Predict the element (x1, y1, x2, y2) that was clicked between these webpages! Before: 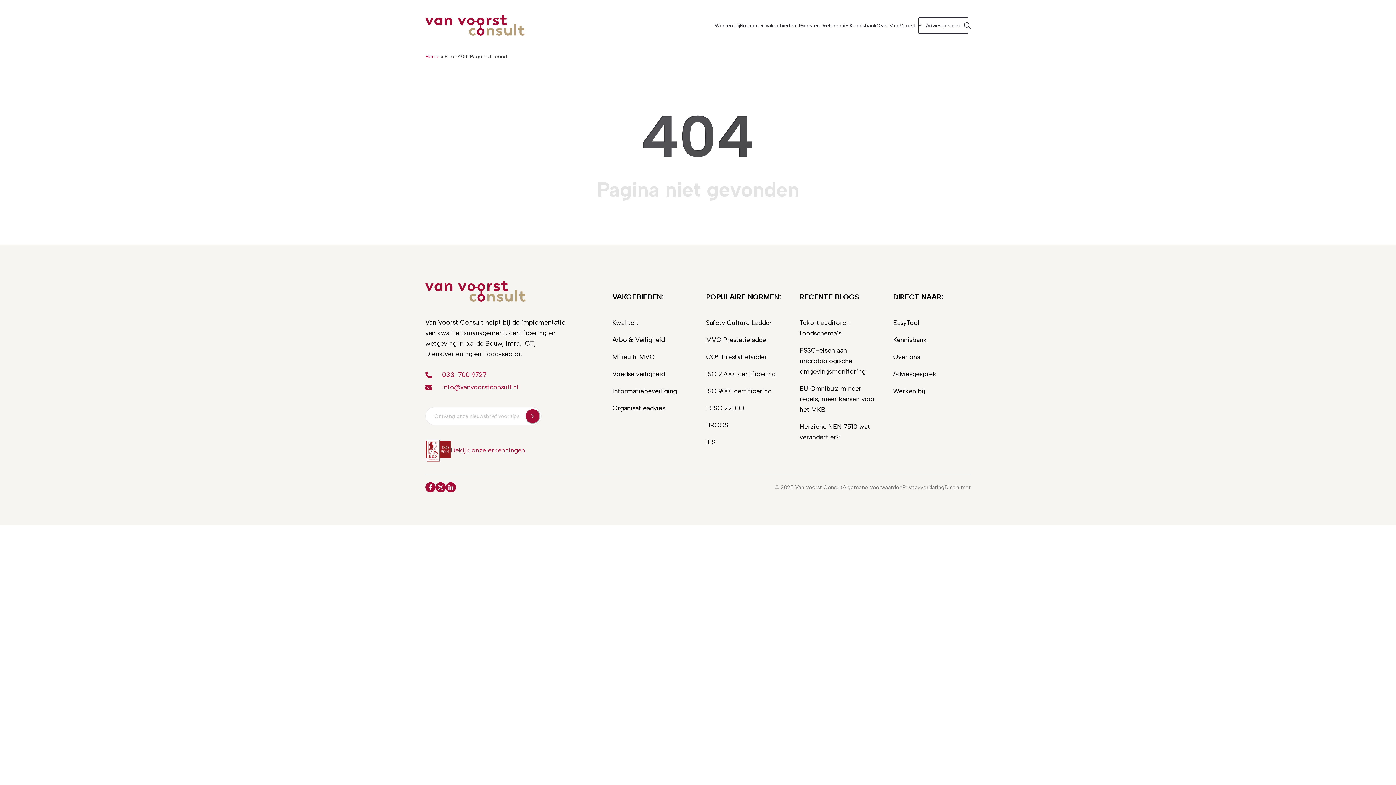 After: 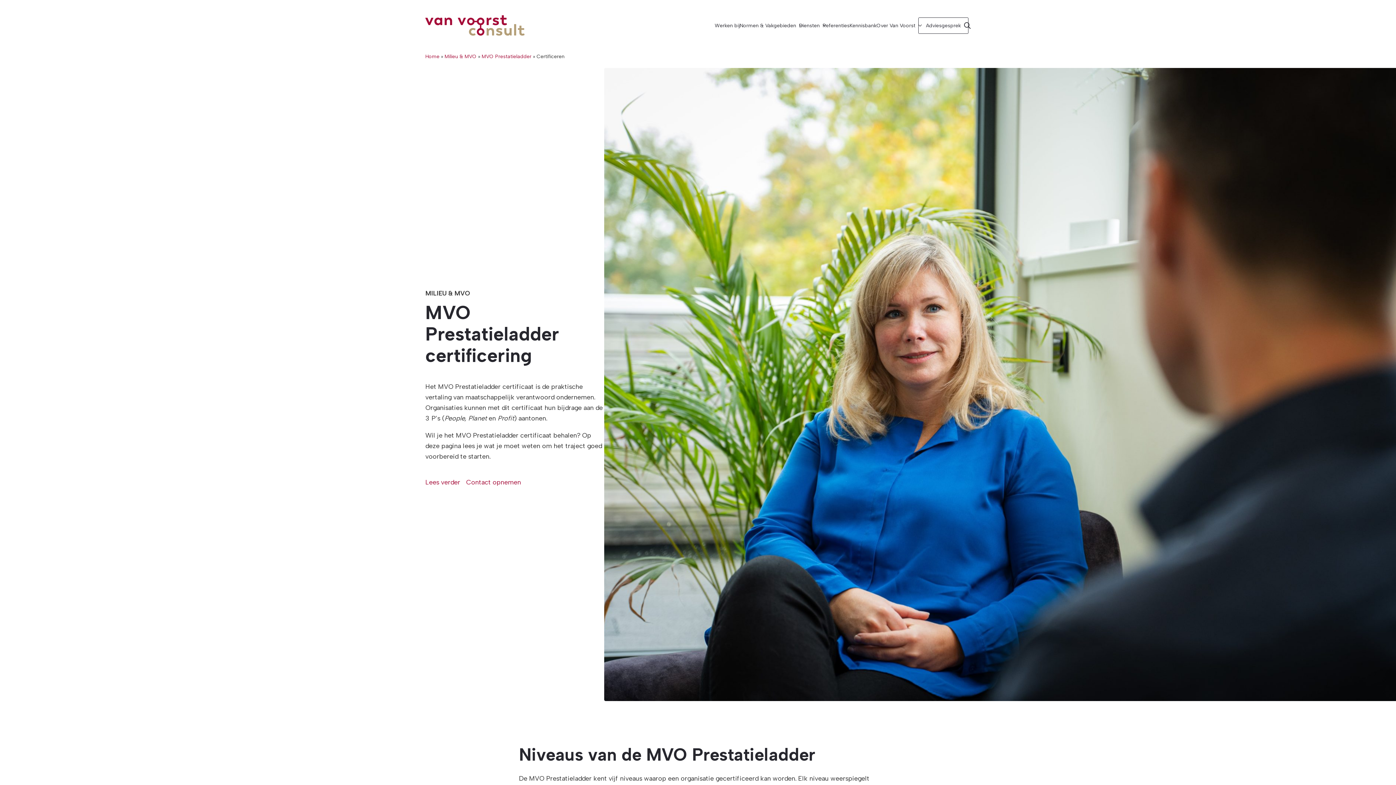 Action: label: MVO Prestatieladder bbox: (706, 336, 768, 344)